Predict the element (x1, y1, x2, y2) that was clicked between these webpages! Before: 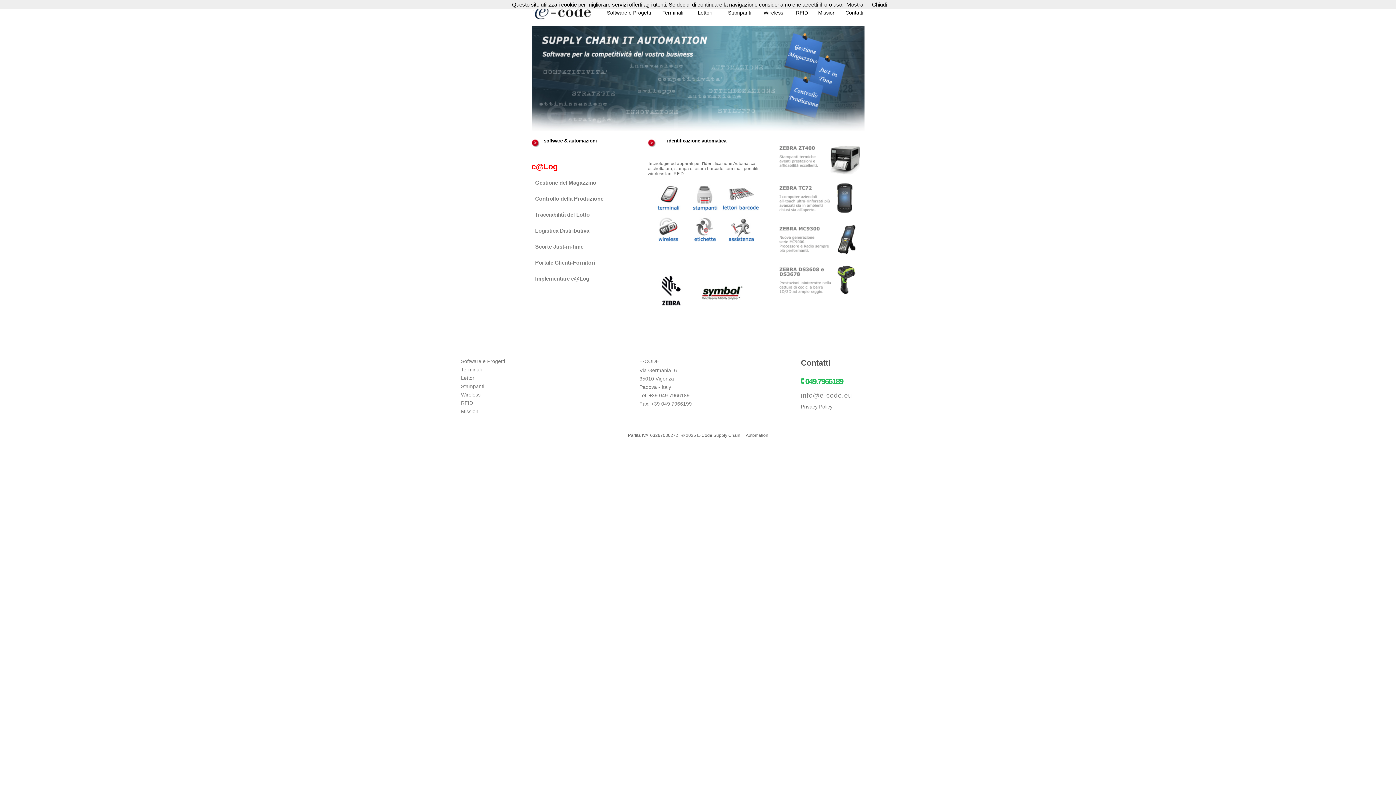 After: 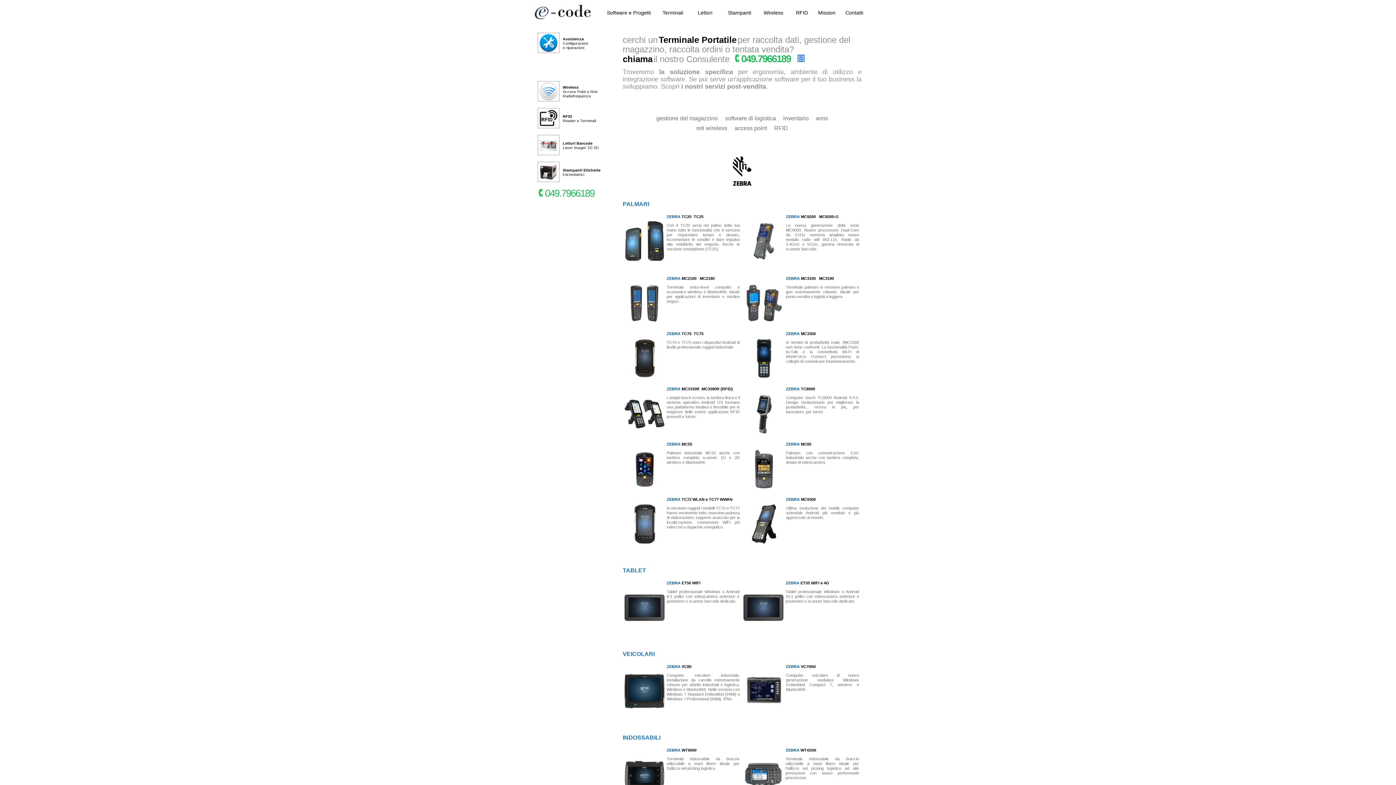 Action: label: Terminali bbox: (461, 366, 481, 372)